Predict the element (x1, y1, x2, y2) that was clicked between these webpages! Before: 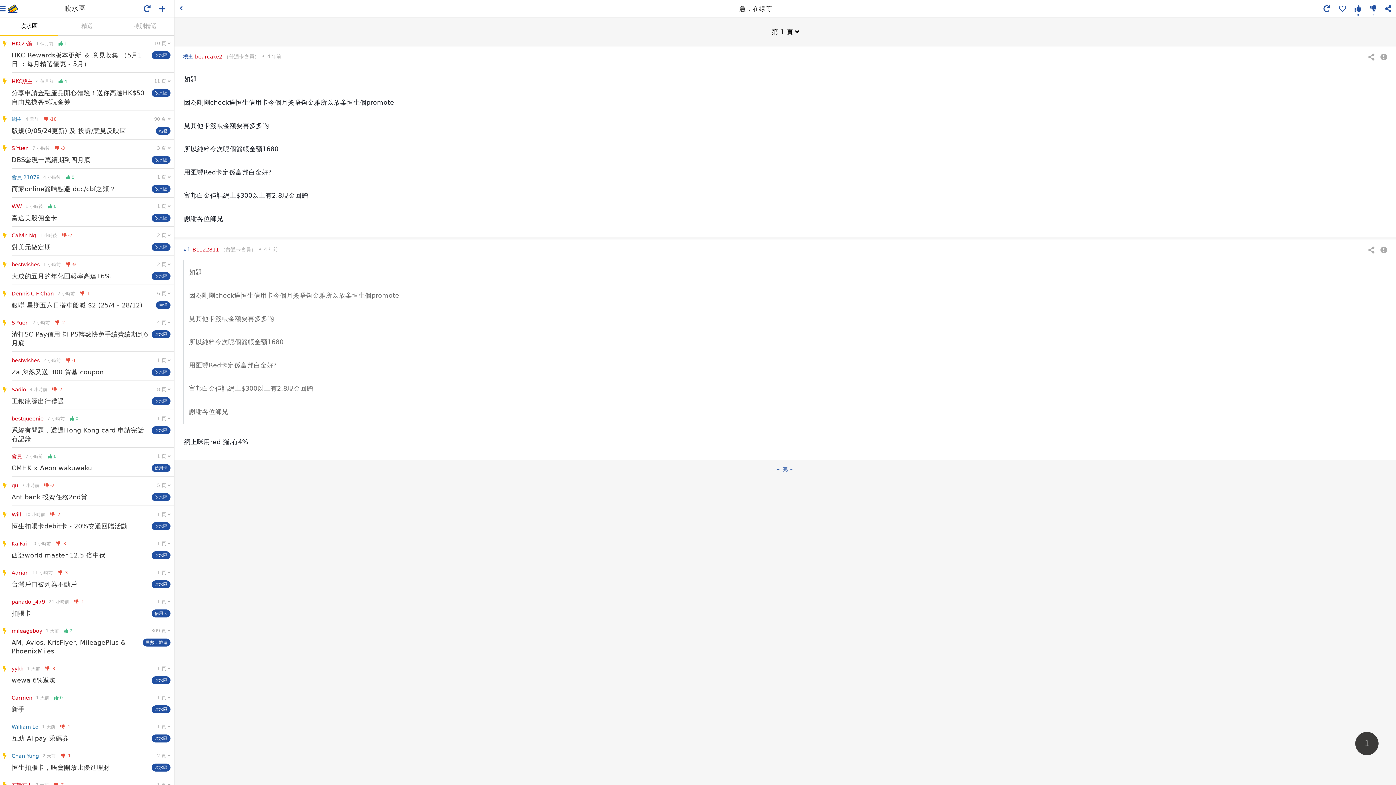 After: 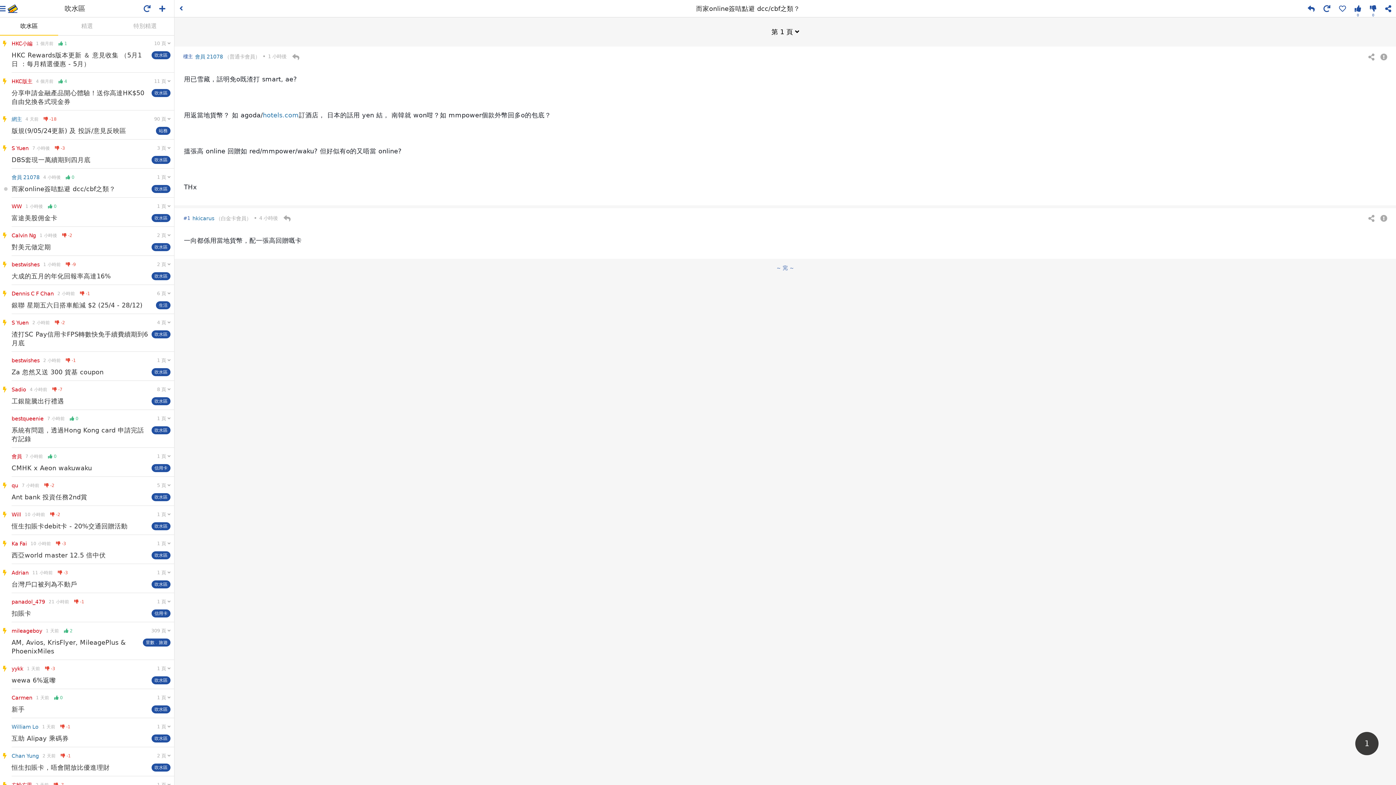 Action: bbox: (0, 168, 174, 197) label: 會員 21078
4 小時後  0
而家online簽咭點避 dcc/cbf之類？
吹水區